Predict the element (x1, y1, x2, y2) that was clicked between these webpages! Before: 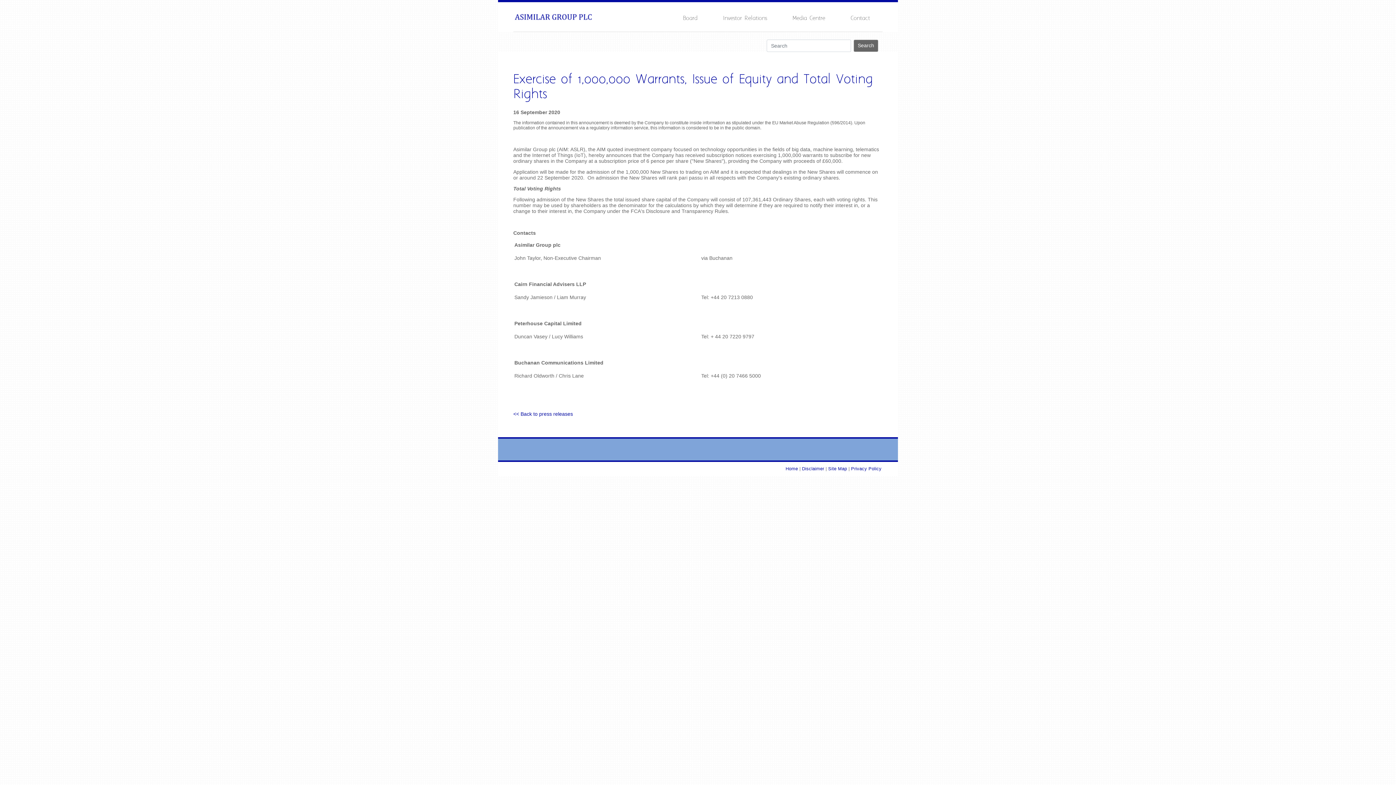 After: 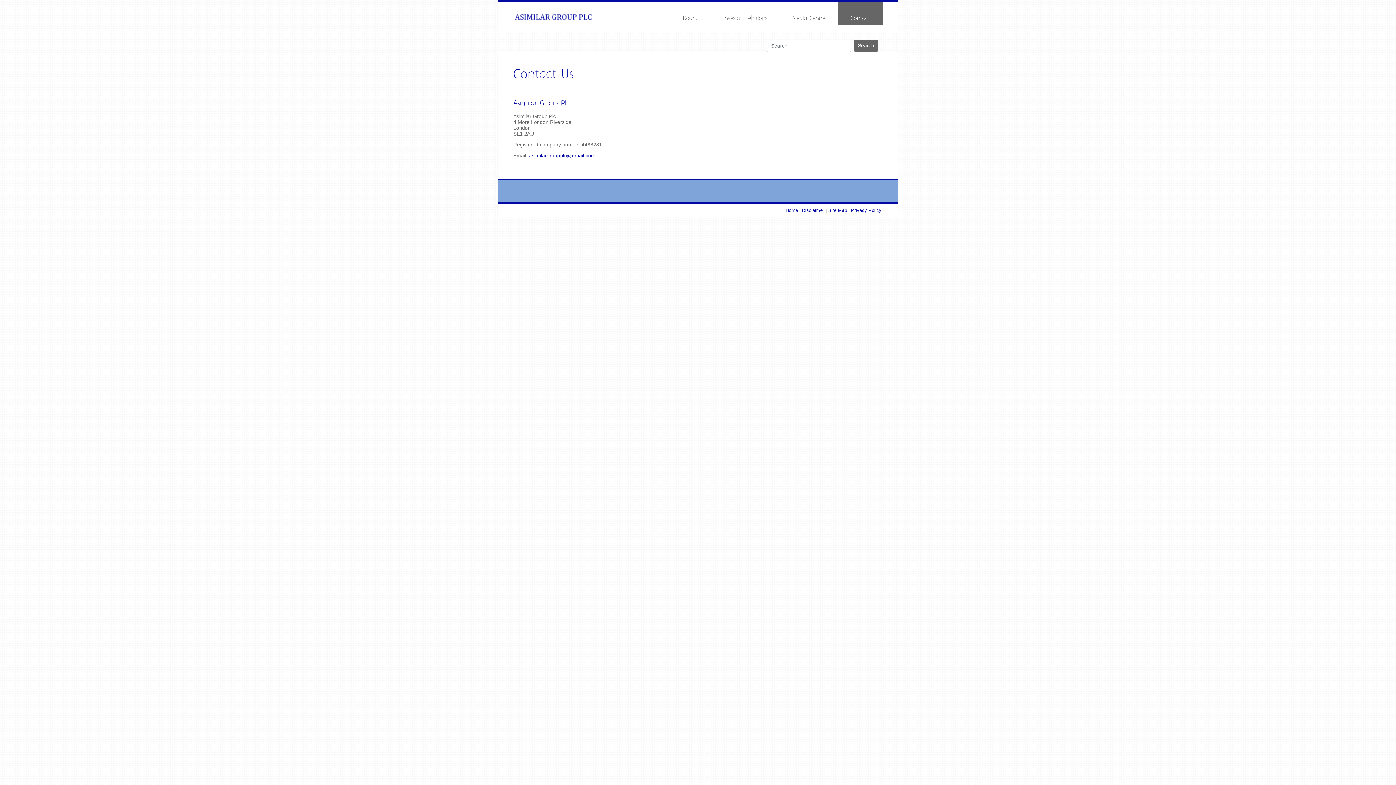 Action: label: Contact bbox: (838, 2, 882, 25)